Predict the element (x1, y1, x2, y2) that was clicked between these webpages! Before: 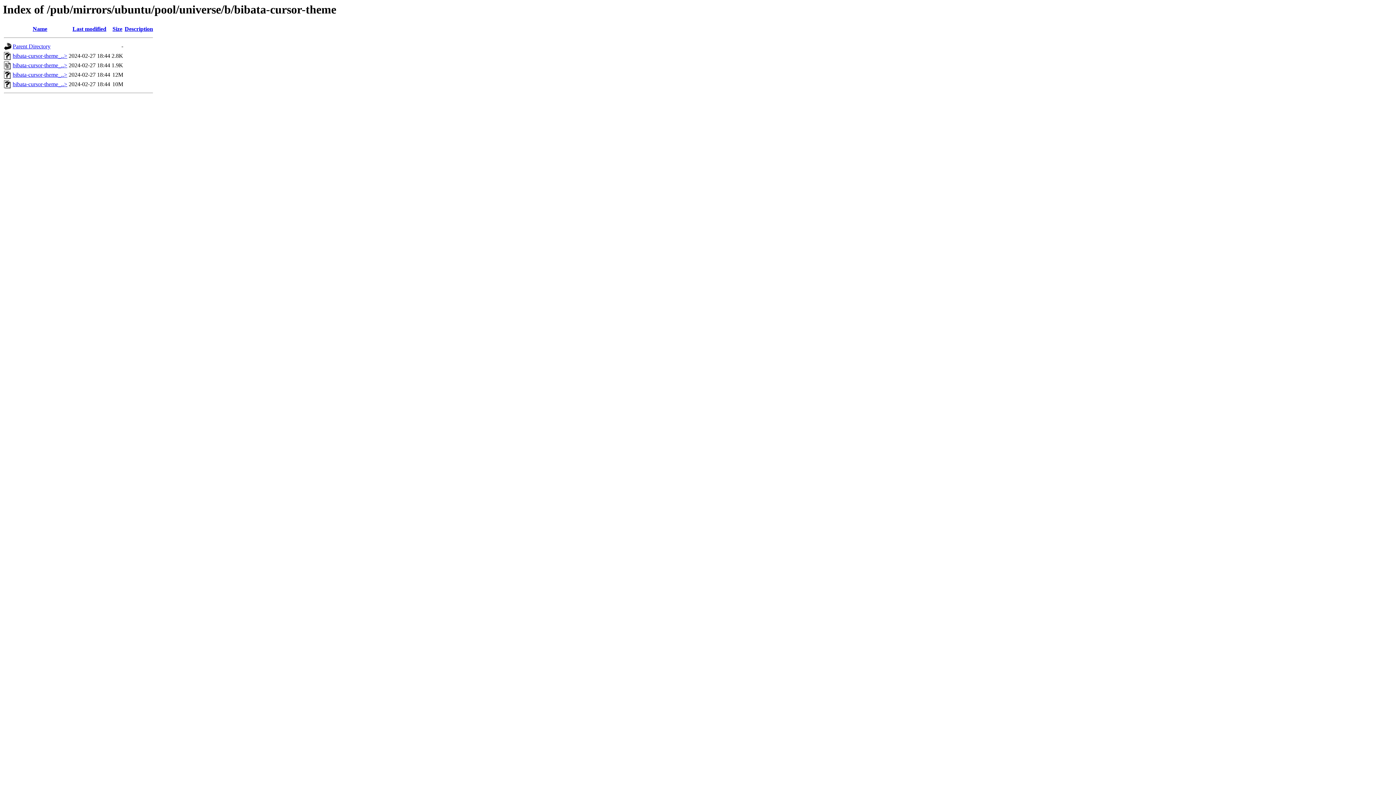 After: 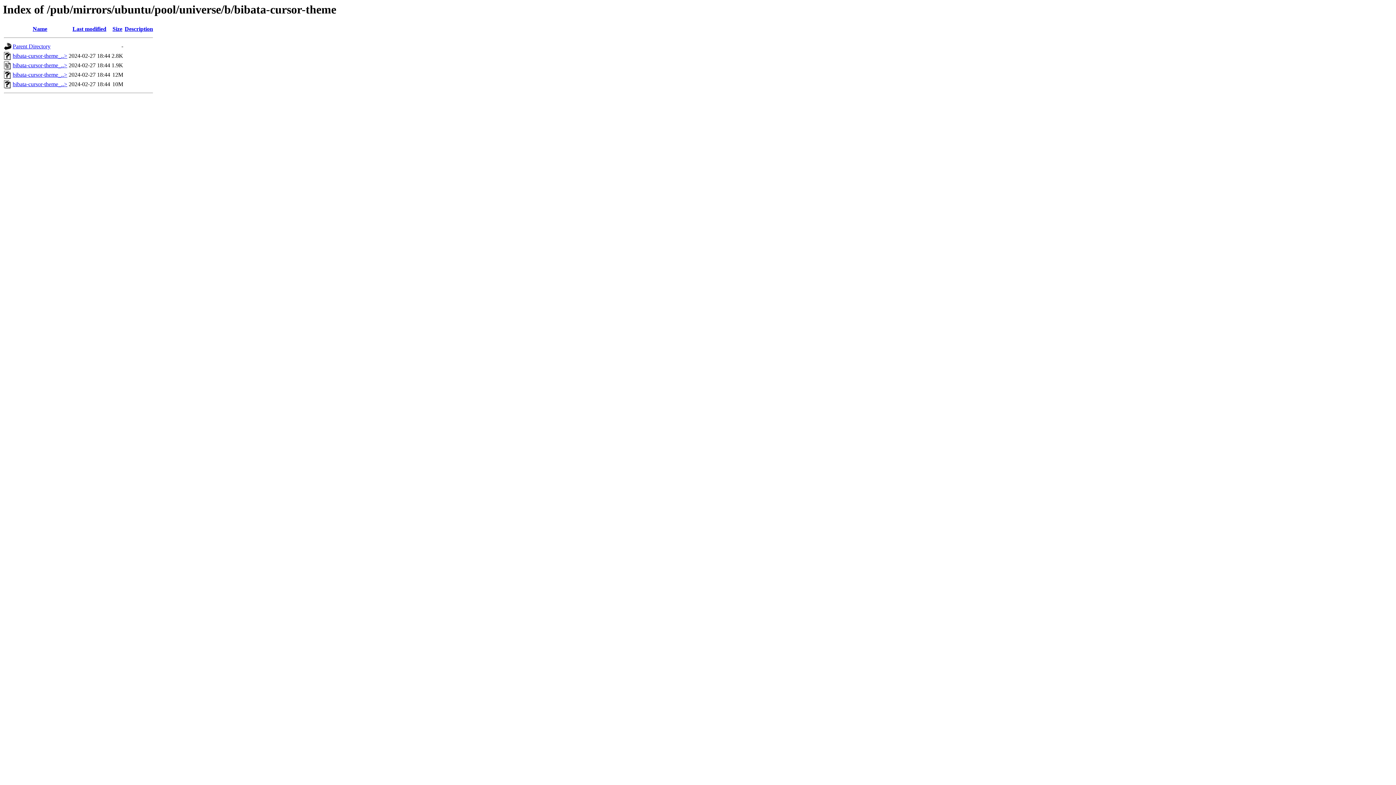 Action: bbox: (12, 71, 67, 77) label: bibata-cursor-theme_..>